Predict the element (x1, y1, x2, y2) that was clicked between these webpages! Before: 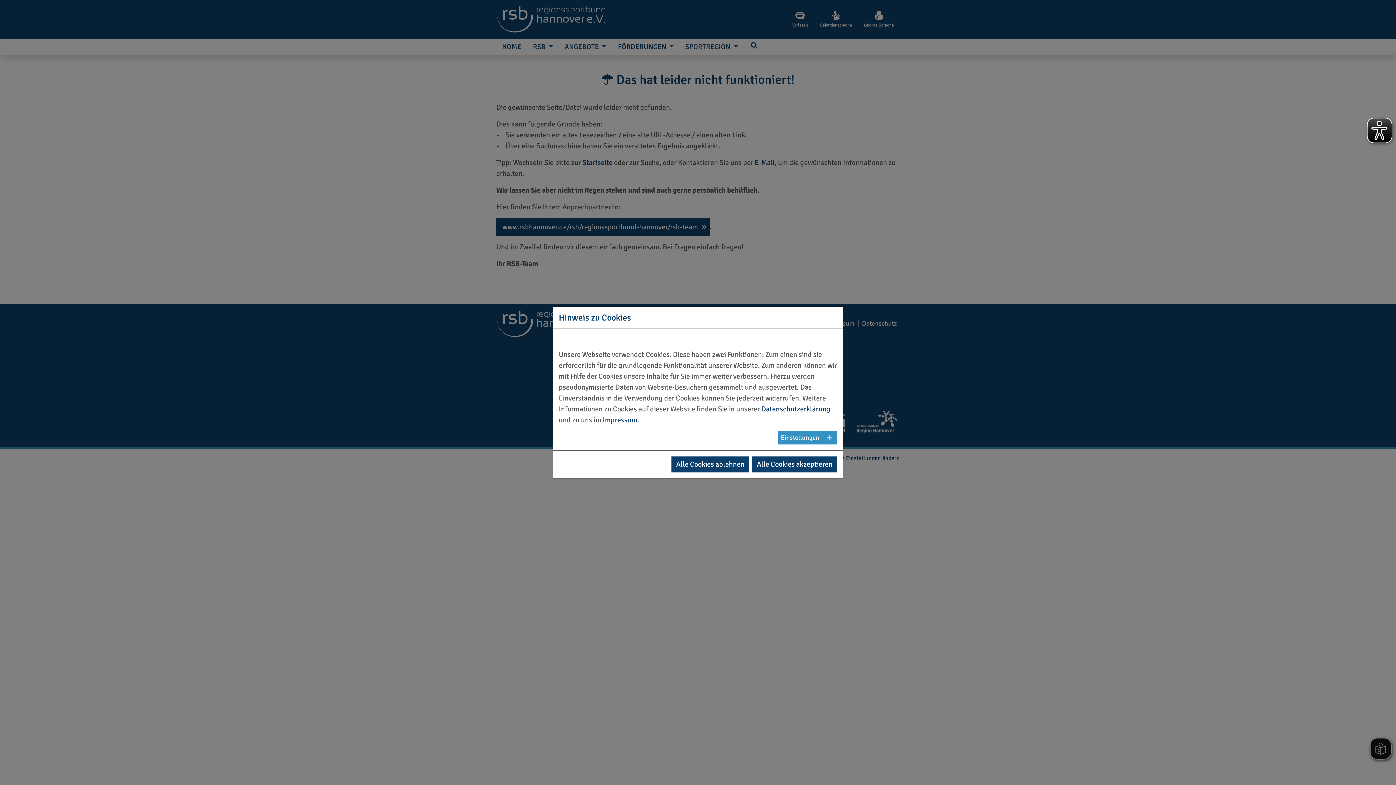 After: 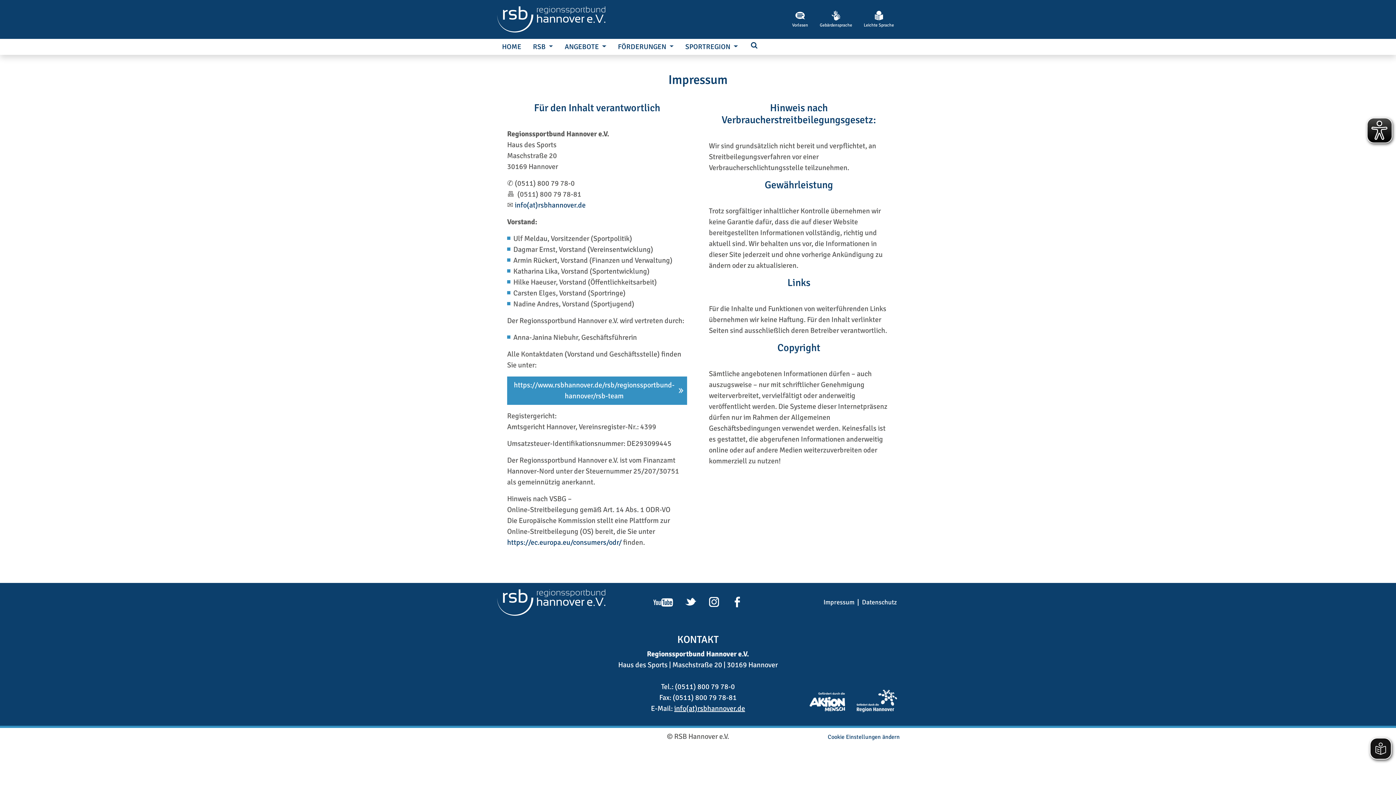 Action: label: Impressum bbox: (602, 415, 637, 424)